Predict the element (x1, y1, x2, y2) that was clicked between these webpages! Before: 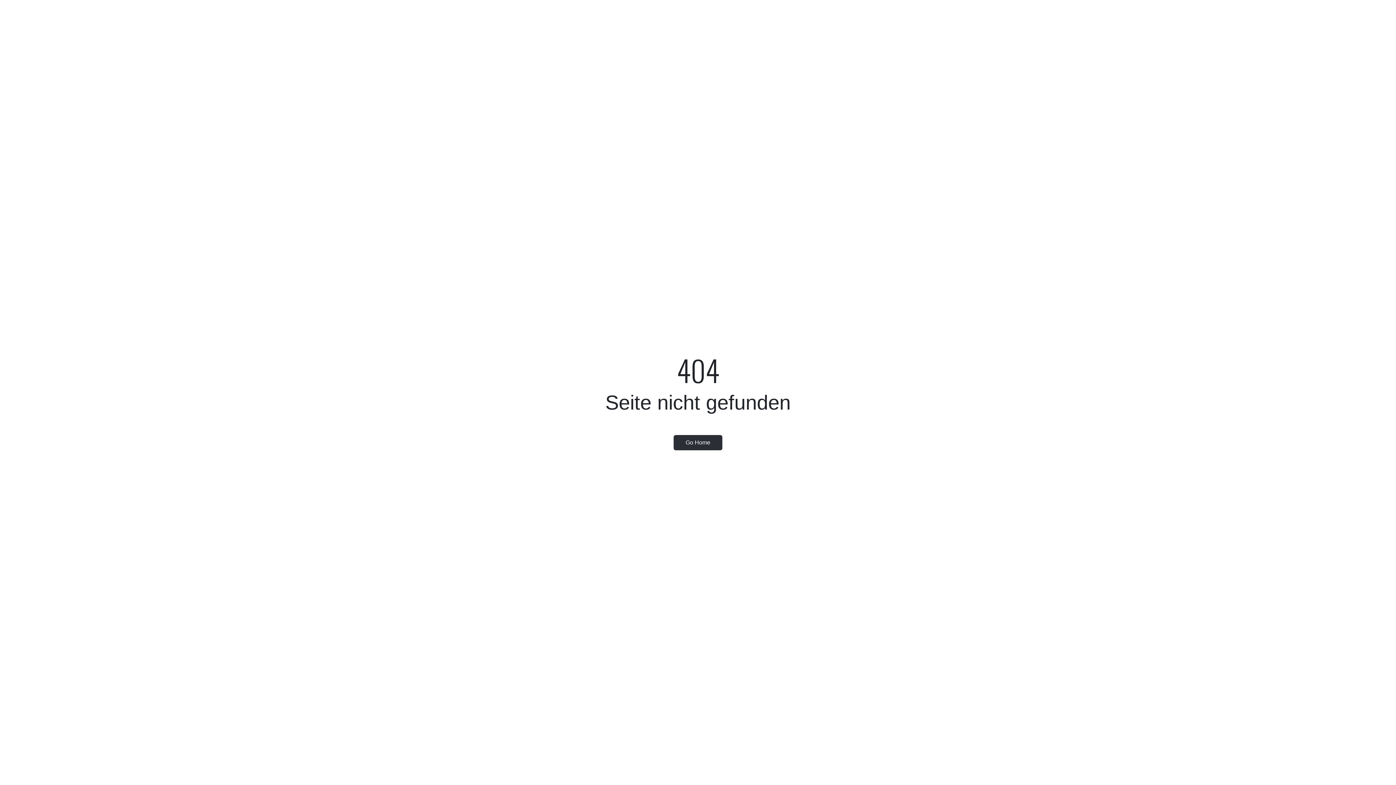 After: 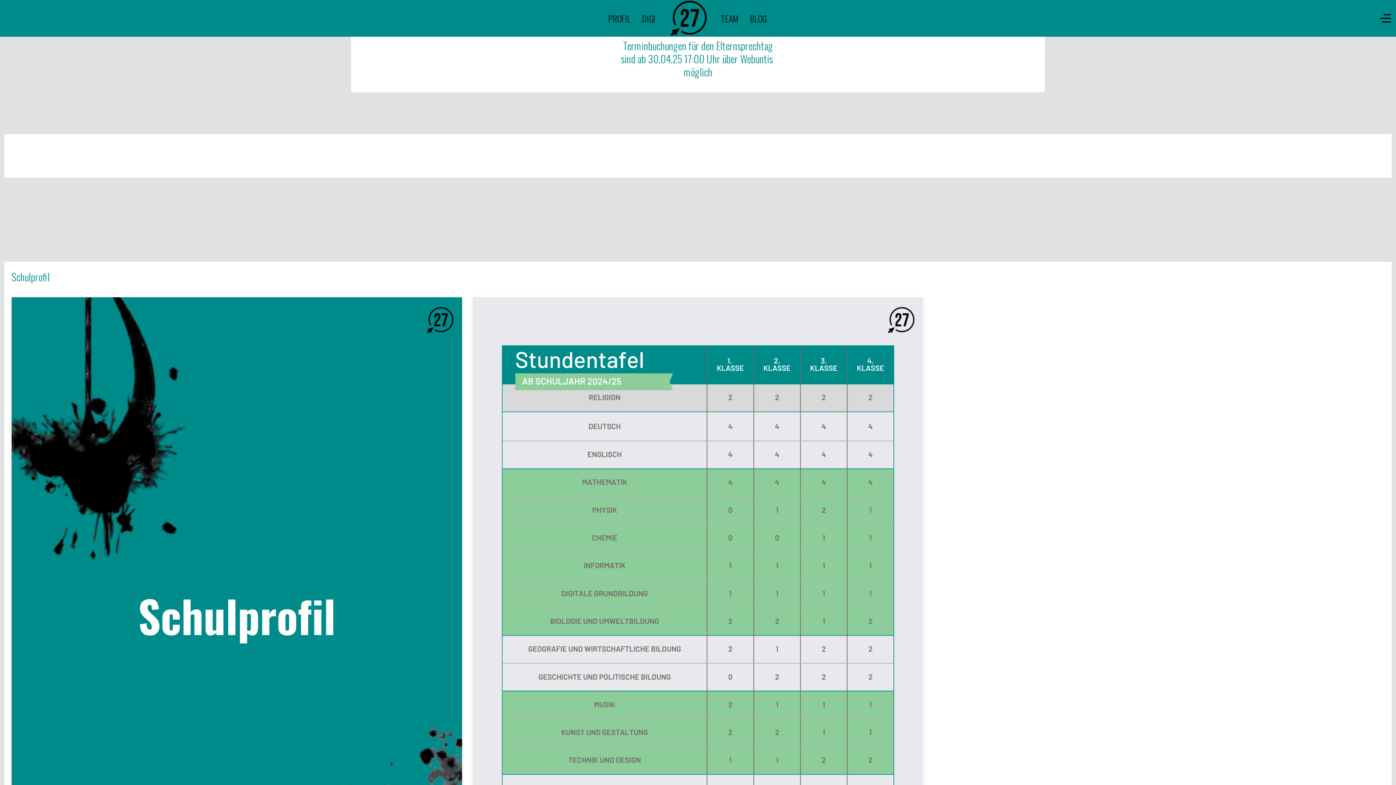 Action: bbox: (673, 435, 722, 450) label: Go Home